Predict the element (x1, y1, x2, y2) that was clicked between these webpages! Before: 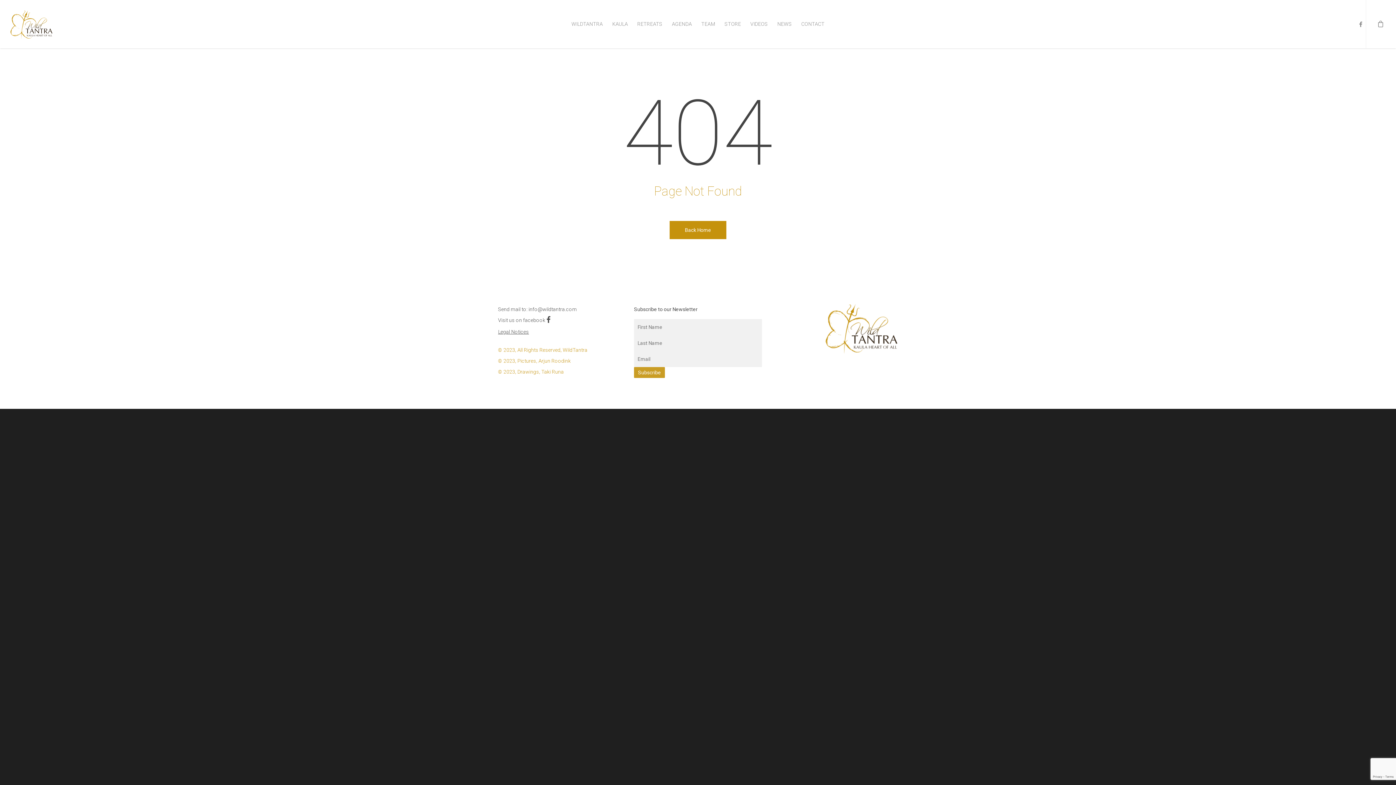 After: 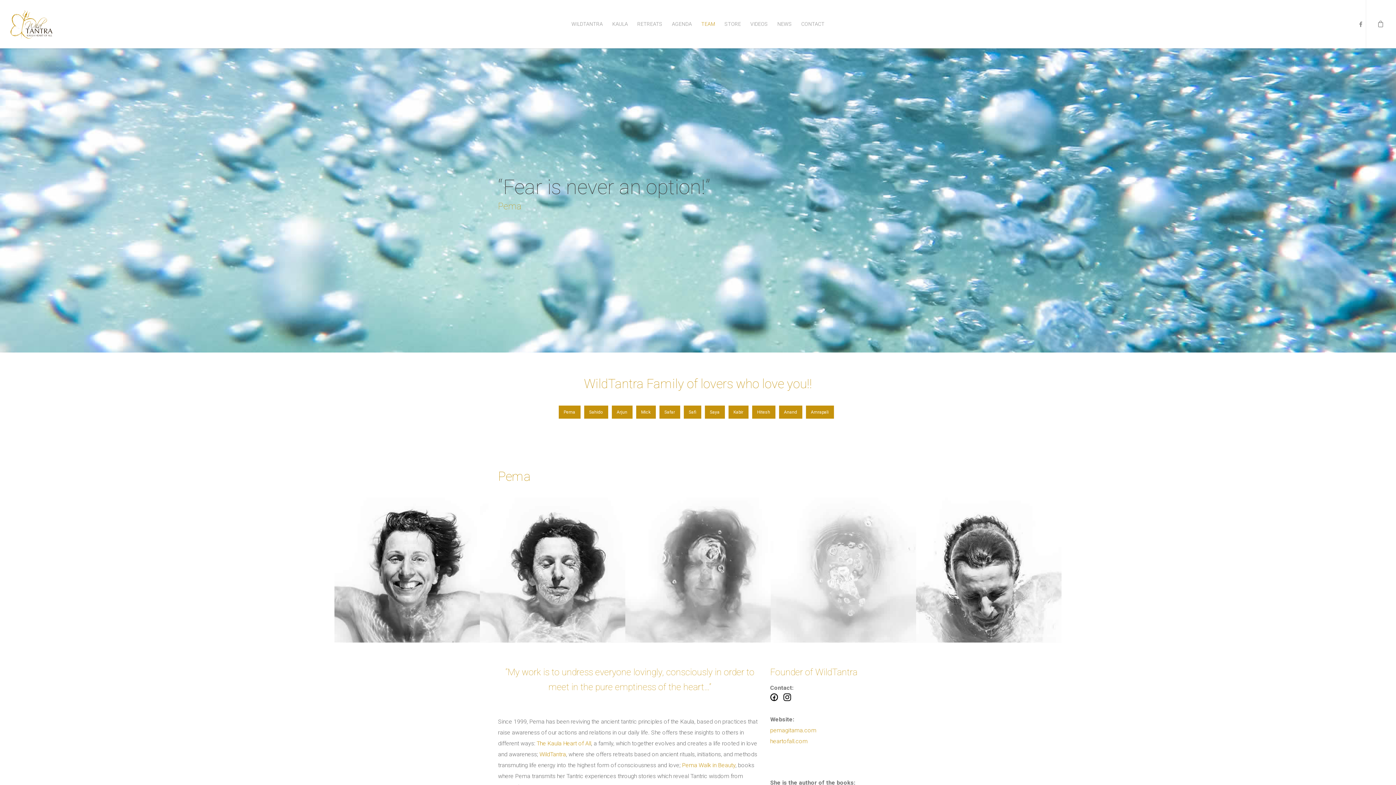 Action: bbox: (697, 10, 718, 48) label: TEAM